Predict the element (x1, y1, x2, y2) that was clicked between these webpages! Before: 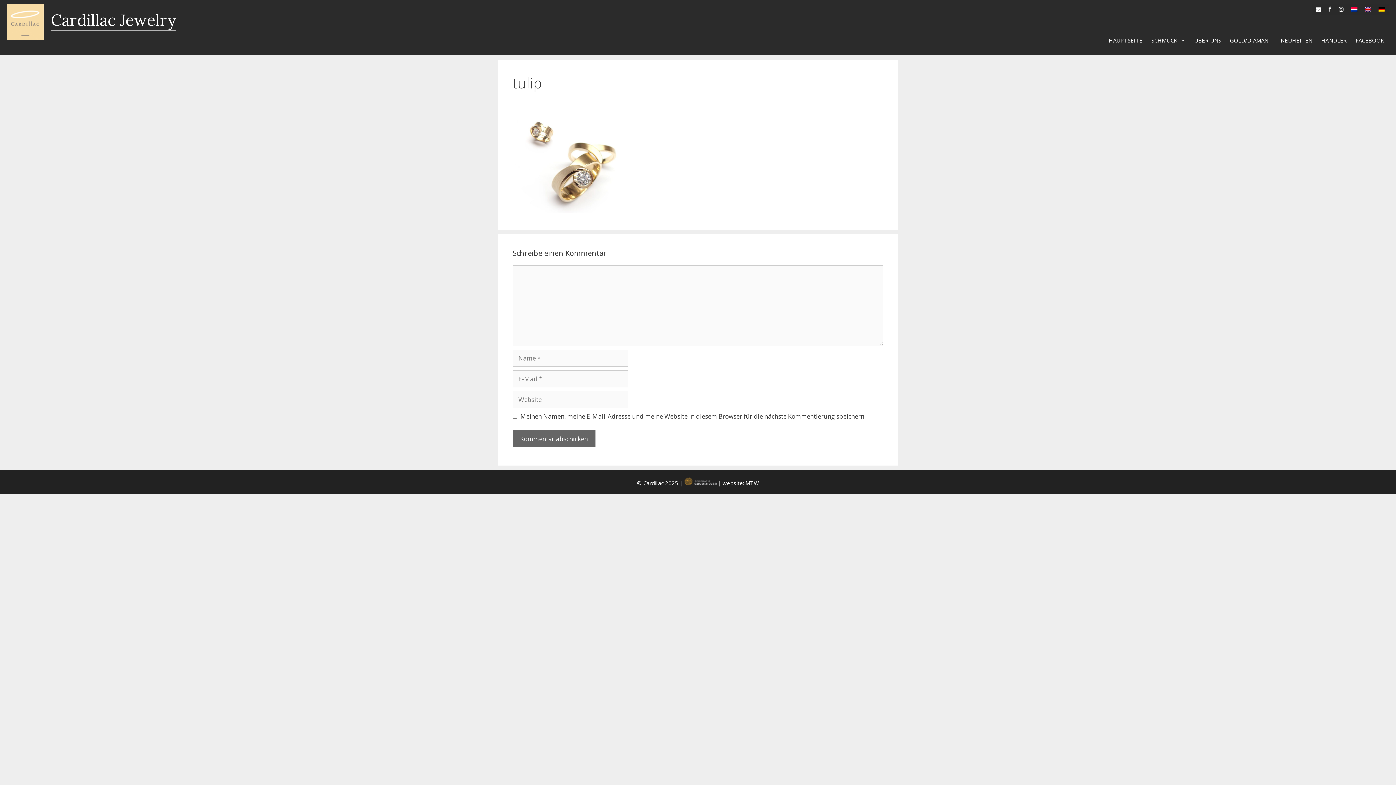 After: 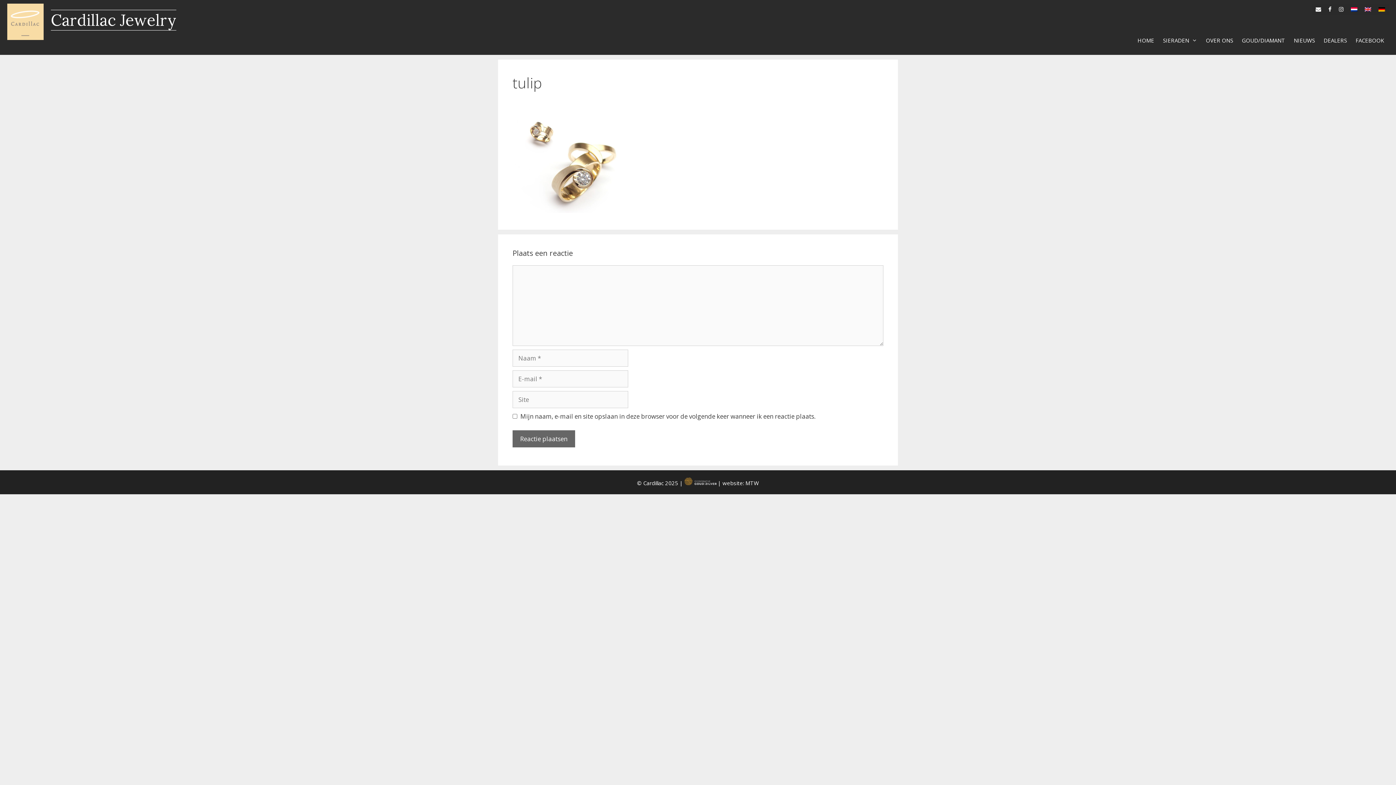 Action: bbox: (1347, 3, 1361, 11)